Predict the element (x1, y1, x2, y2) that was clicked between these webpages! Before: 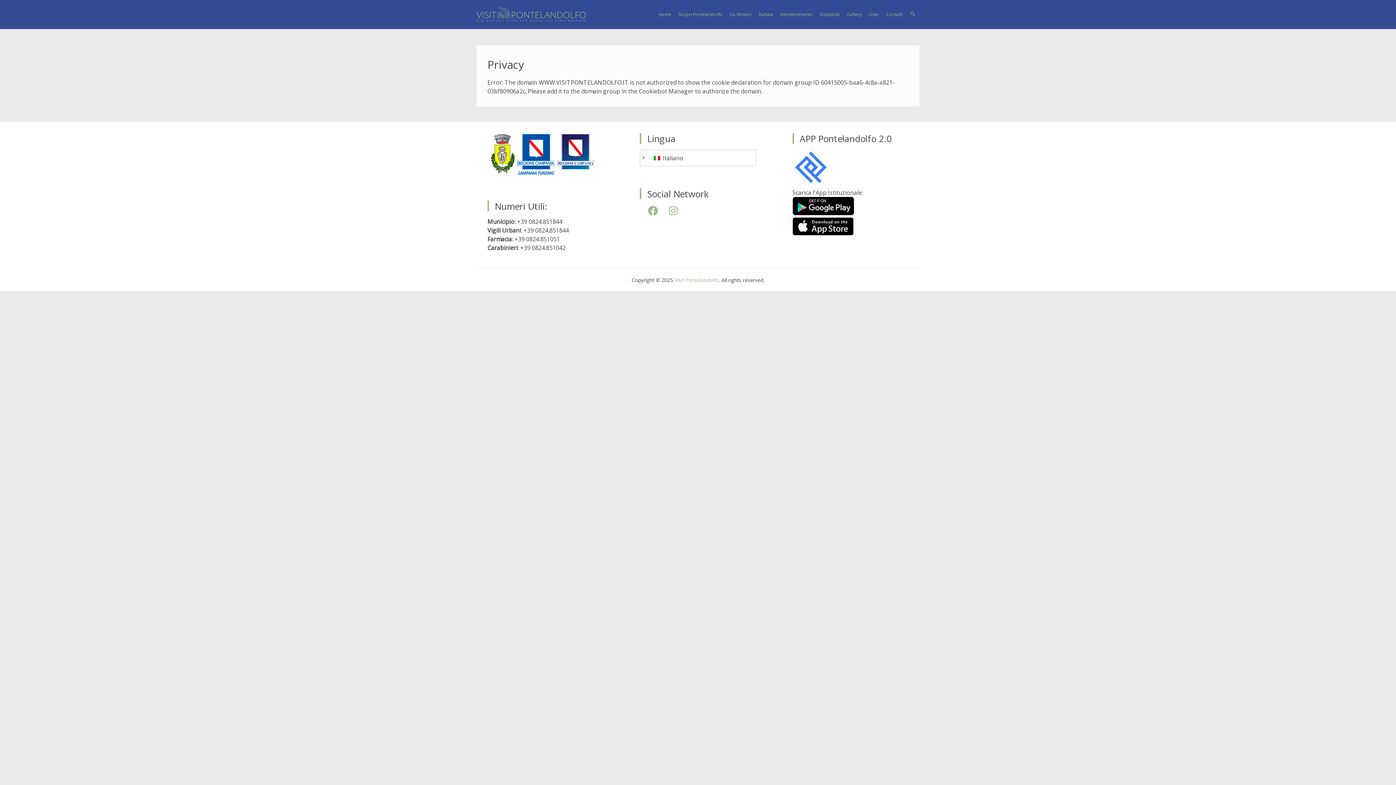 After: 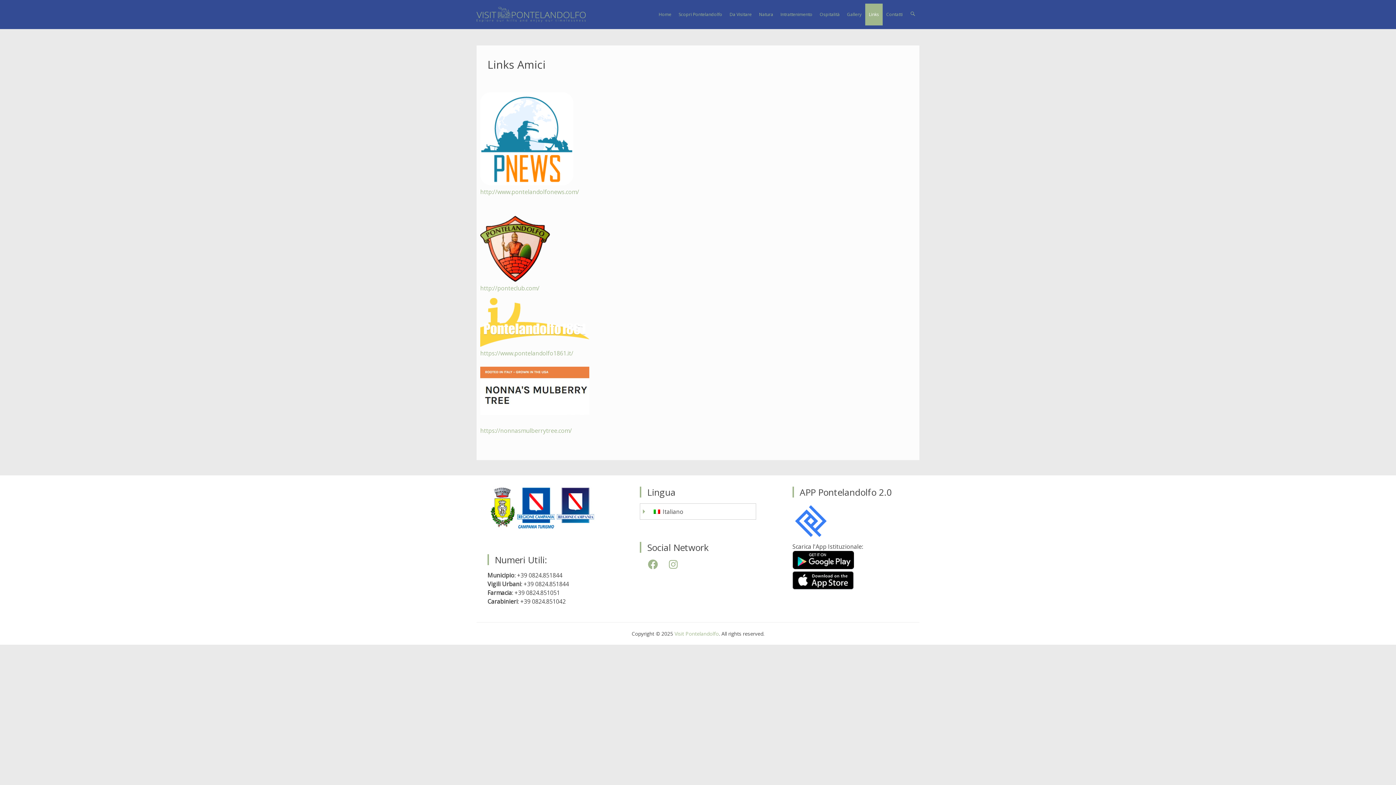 Action: bbox: (865, 3, 882, 25) label: Links